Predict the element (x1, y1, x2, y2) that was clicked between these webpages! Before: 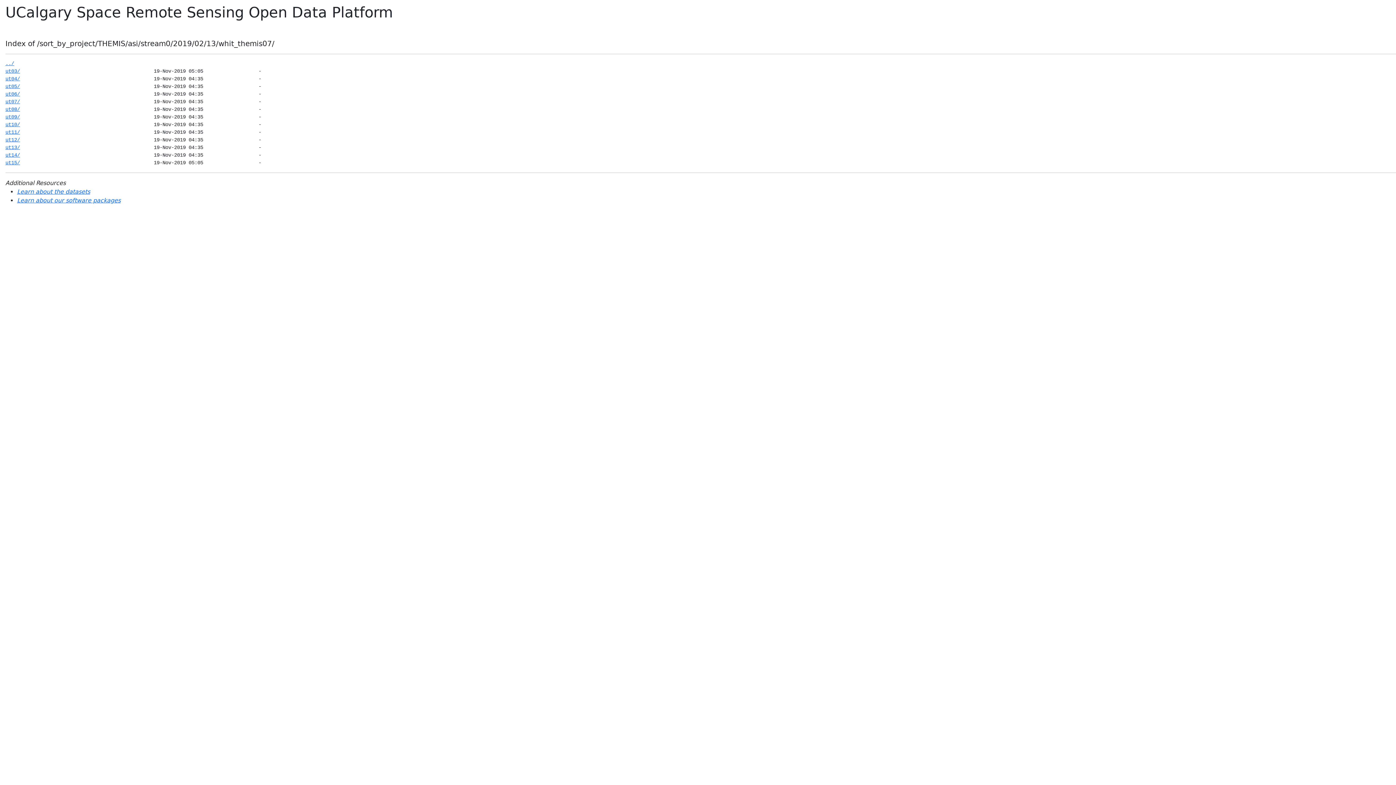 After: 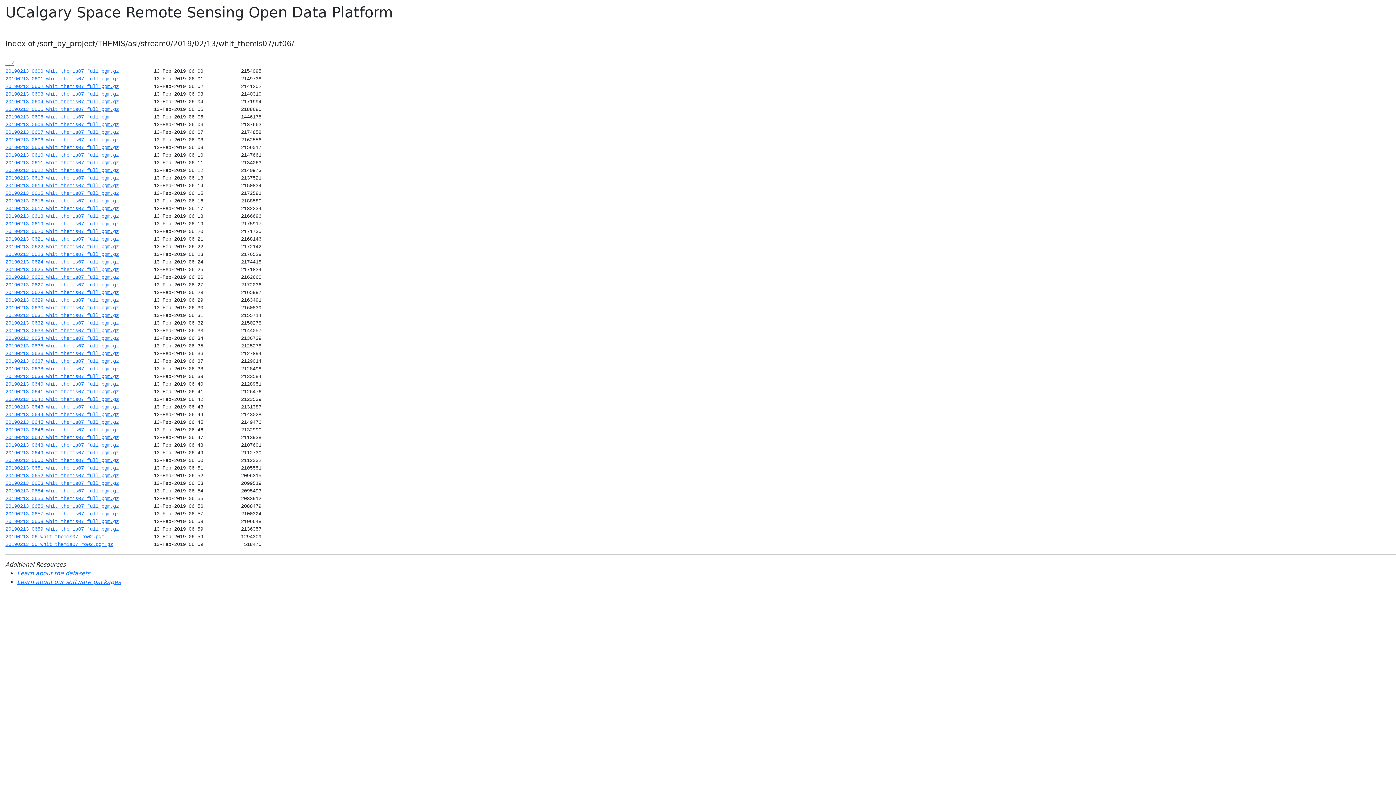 Action: bbox: (5, 91, 20, 97) label: ut06/